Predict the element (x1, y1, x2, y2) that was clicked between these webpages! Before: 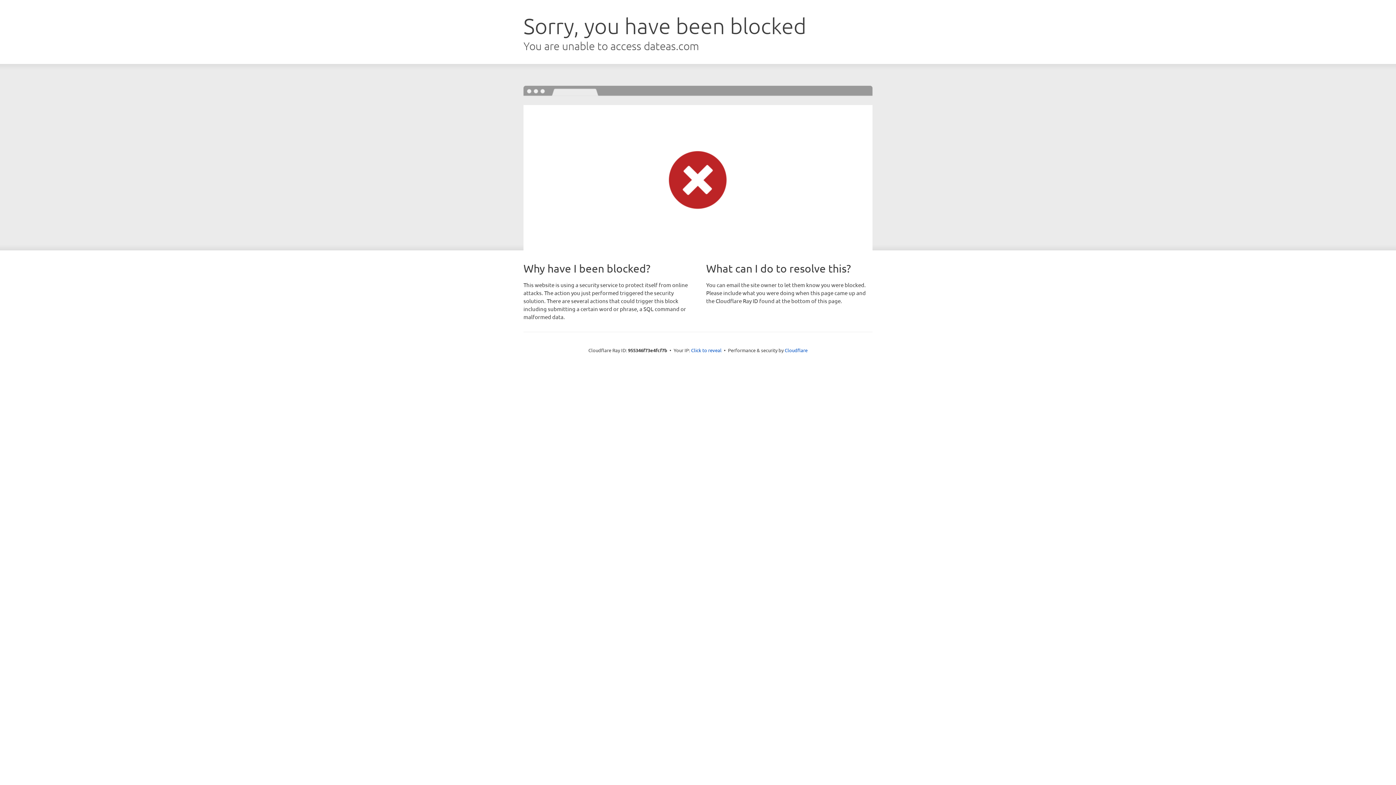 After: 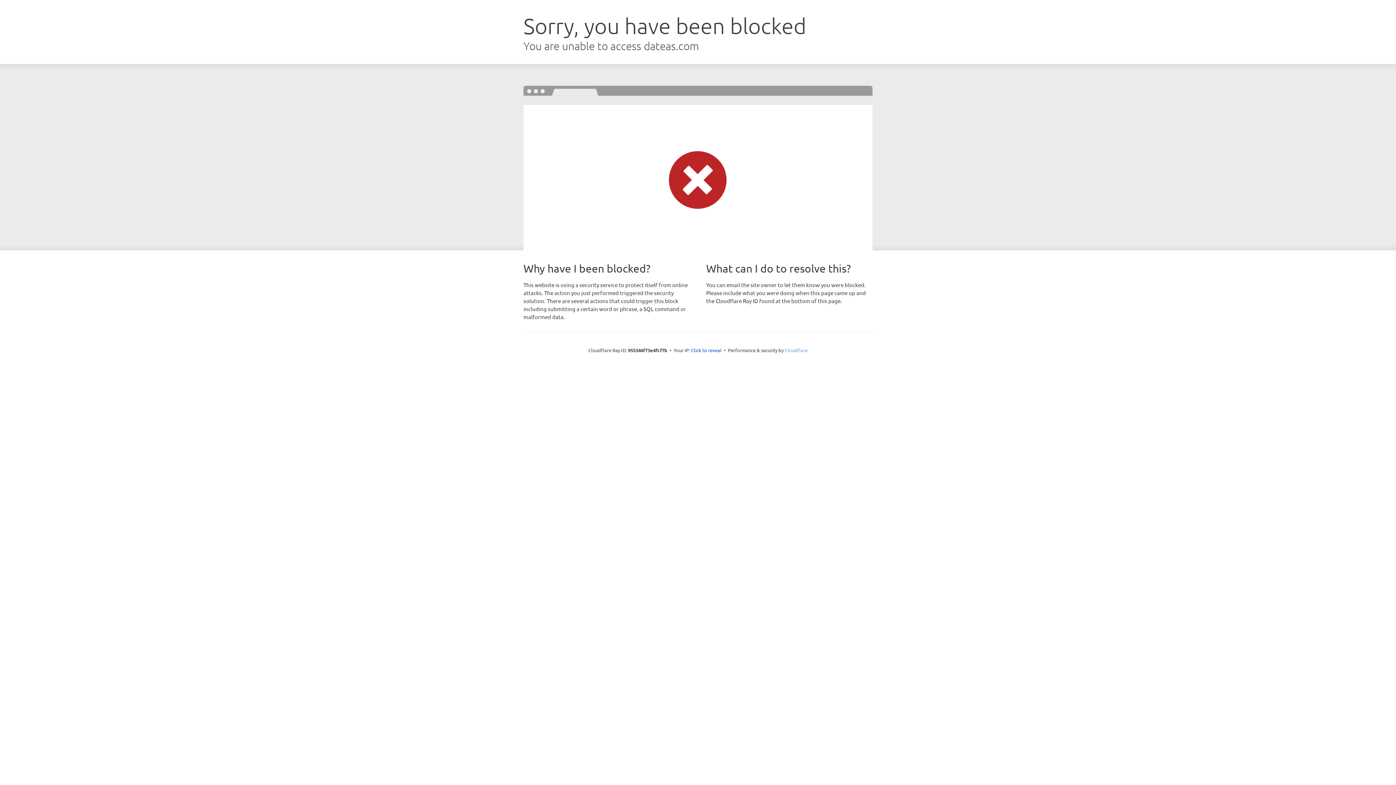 Action: bbox: (784, 347, 807, 353) label: Cloudflare